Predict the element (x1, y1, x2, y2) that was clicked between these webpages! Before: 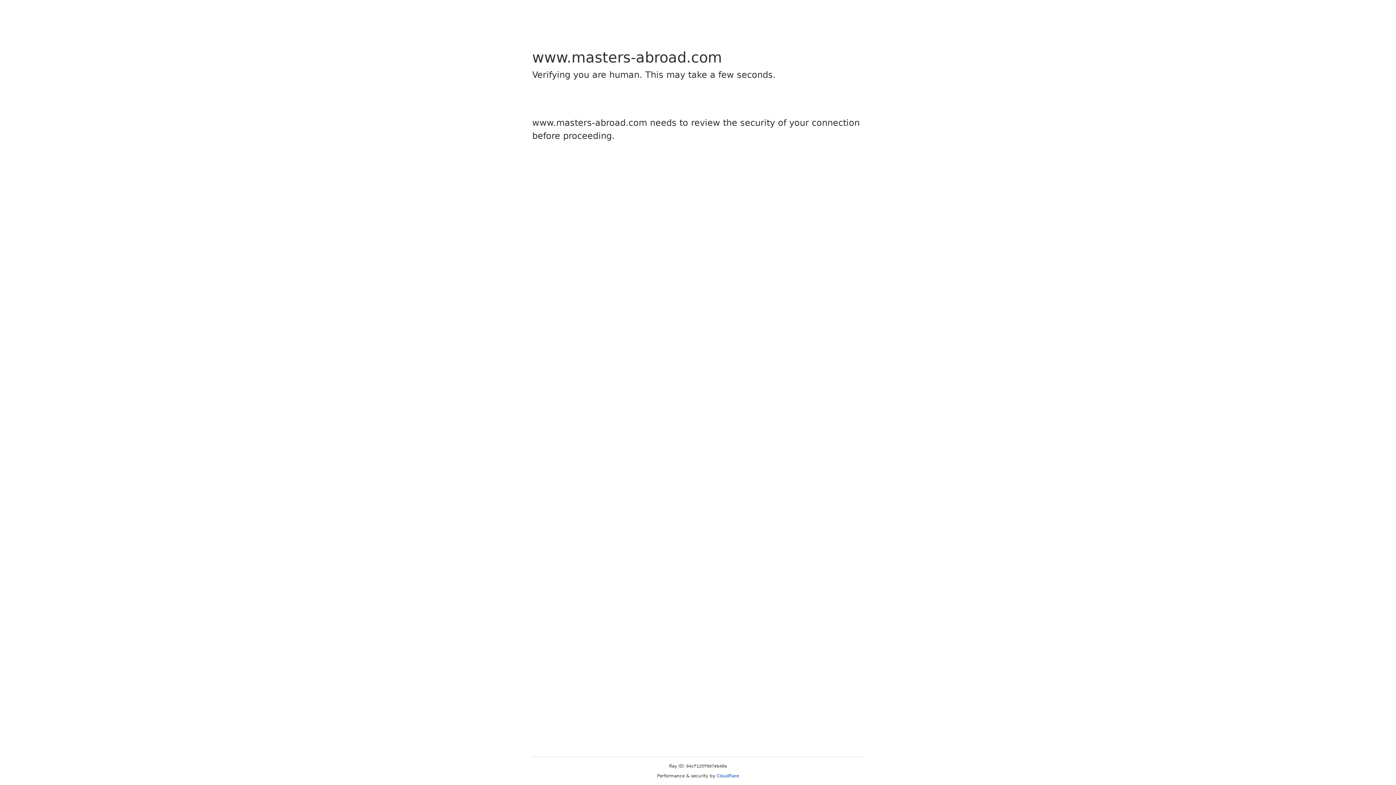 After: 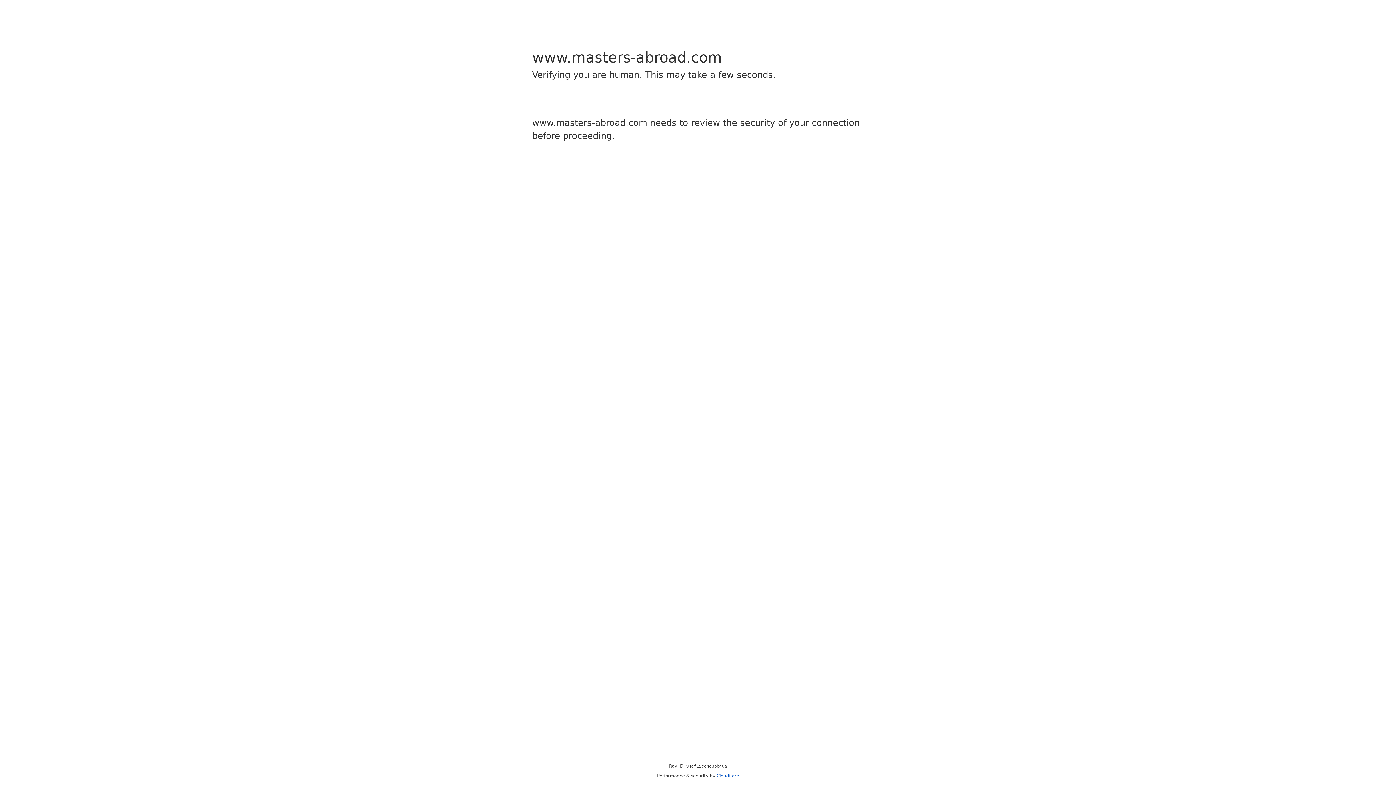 Action: label: Cloudflare bbox: (716, 773, 739, 778)